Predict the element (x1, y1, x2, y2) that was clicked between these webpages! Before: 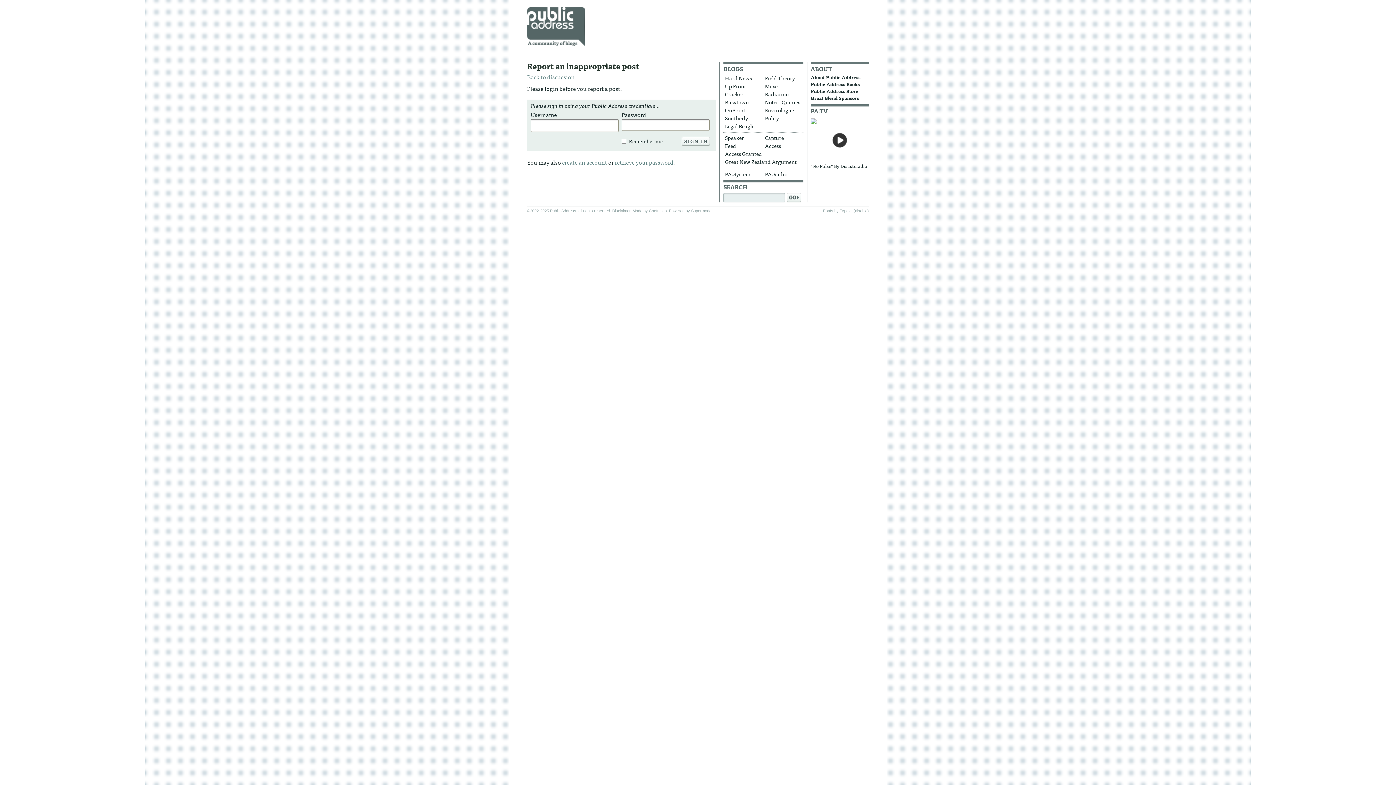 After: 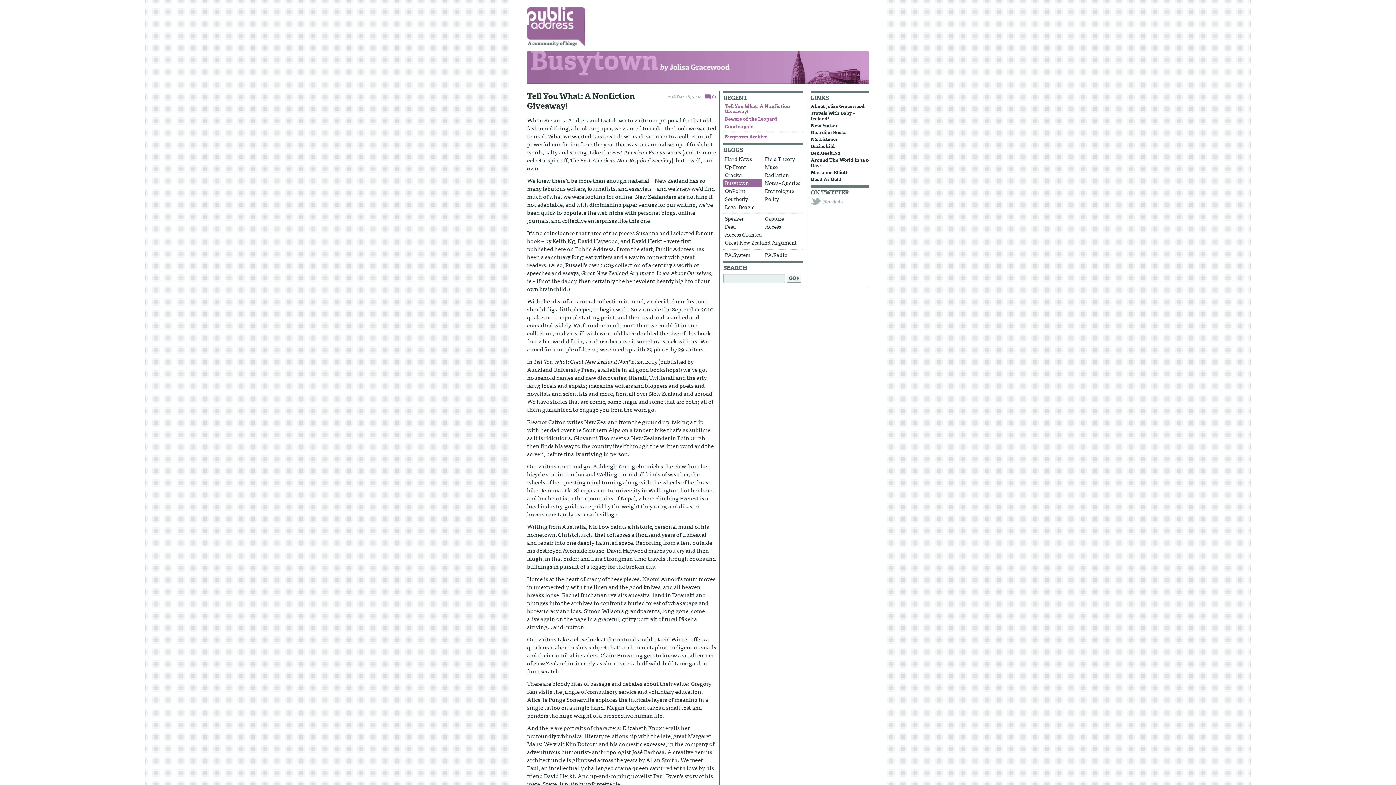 Action: bbox: (723, 98, 762, 106) label: Busytown